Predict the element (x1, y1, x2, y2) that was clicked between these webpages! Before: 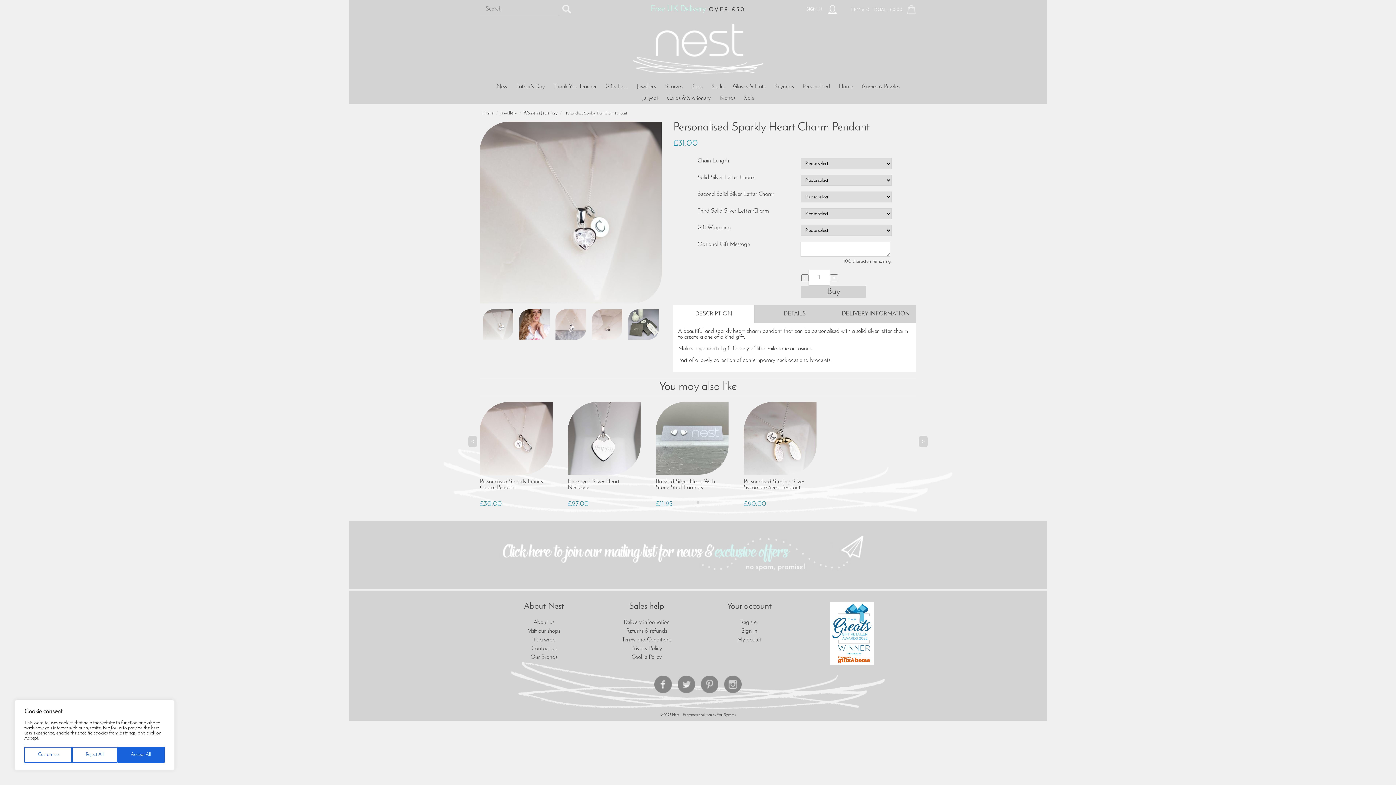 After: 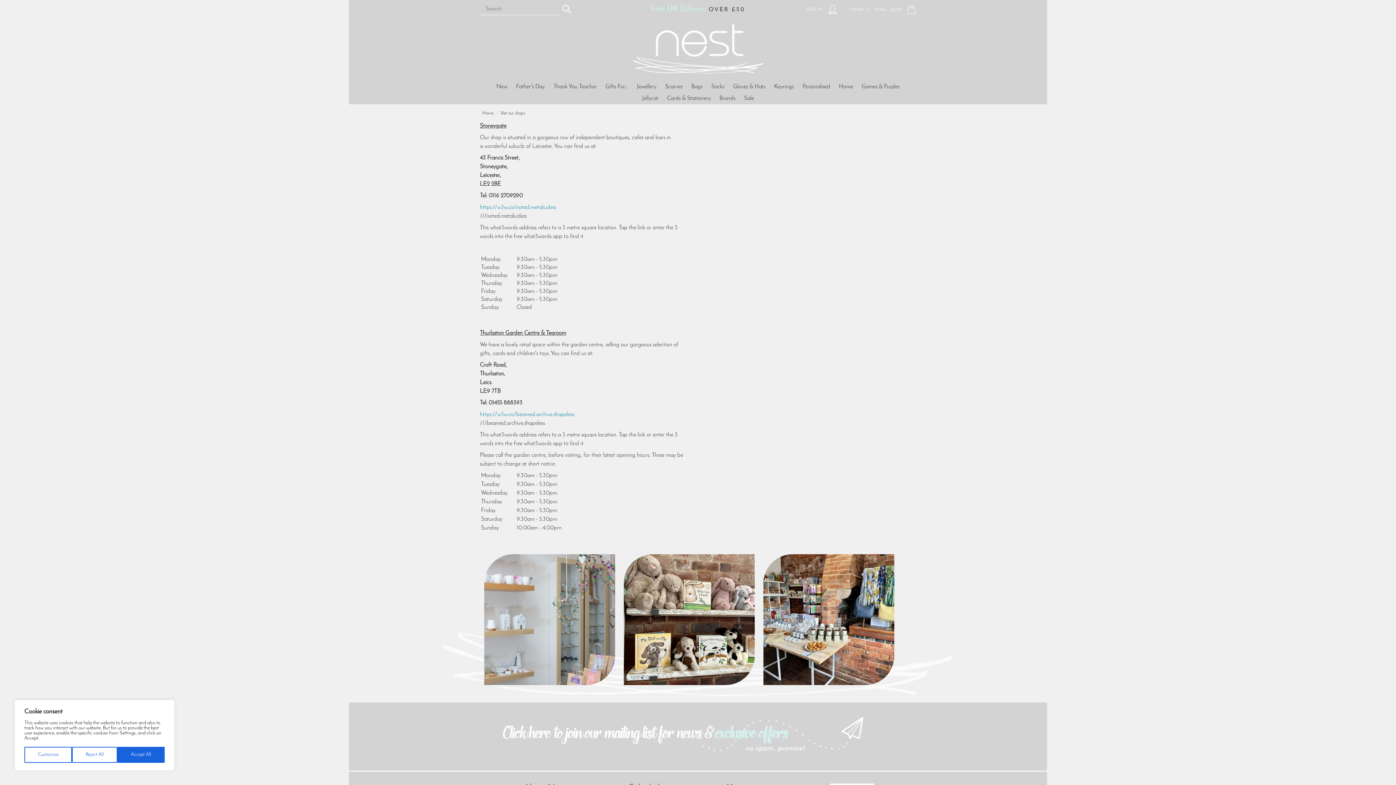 Action: bbox: (527, 628, 560, 634) label: Visit our shops